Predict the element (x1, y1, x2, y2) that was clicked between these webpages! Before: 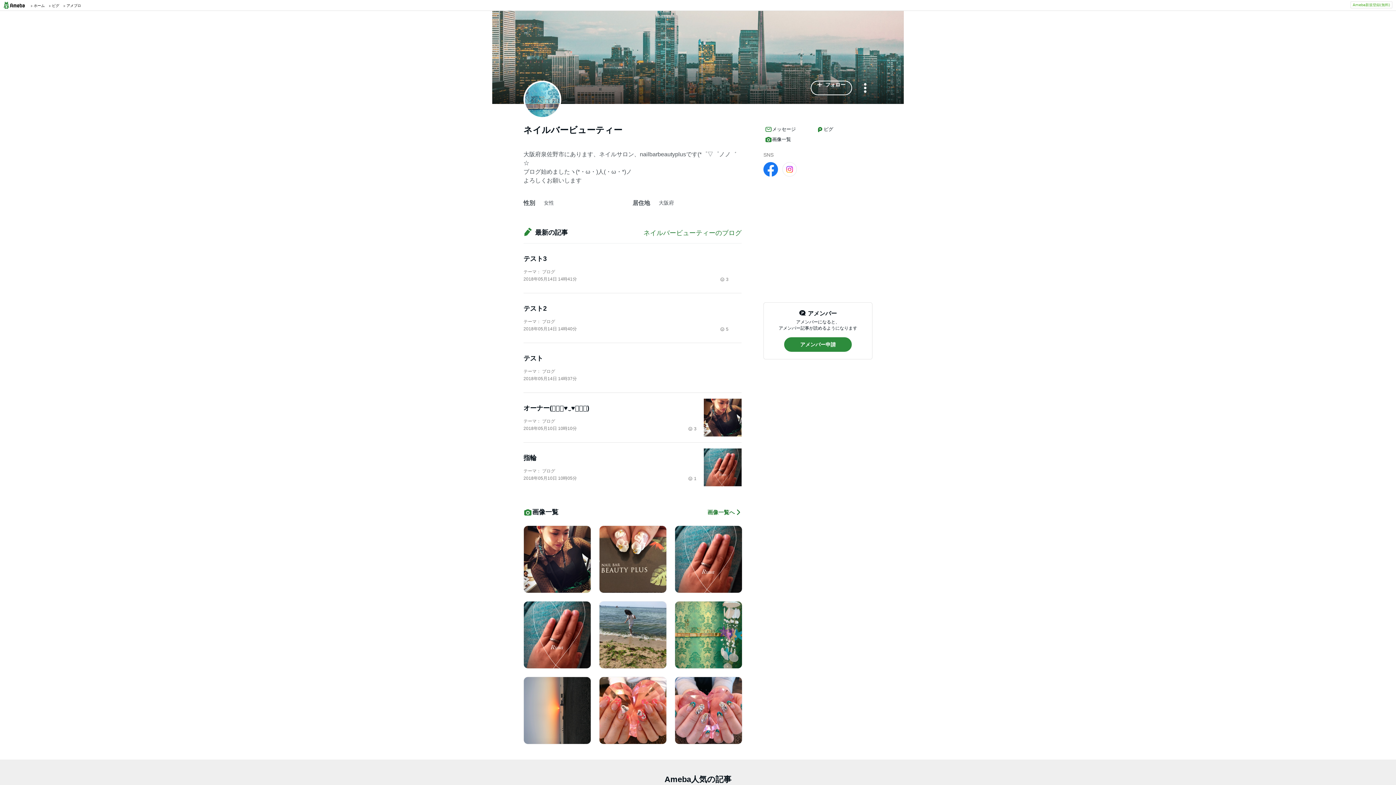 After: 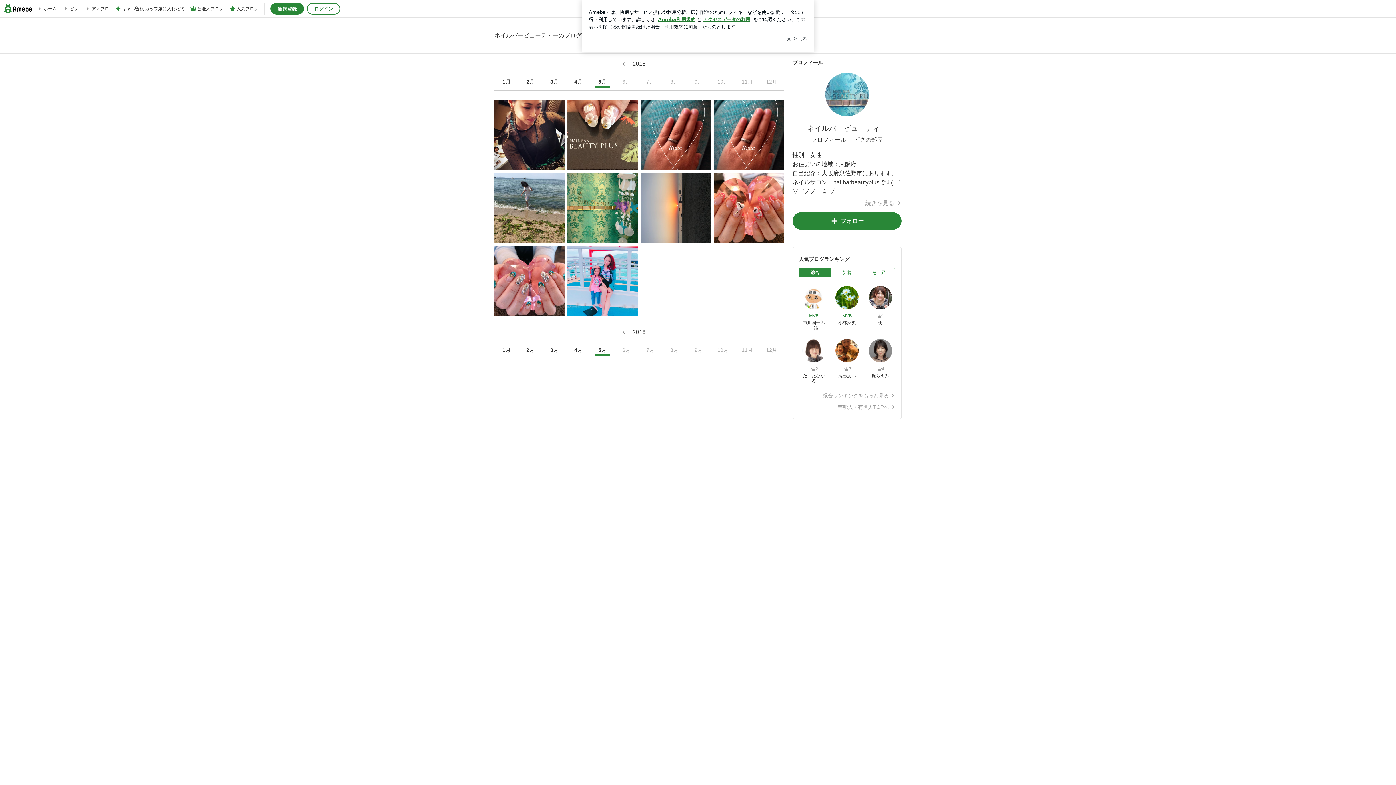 Action: label: 画像一覧へ bbox: (707, 508, 741, 517)